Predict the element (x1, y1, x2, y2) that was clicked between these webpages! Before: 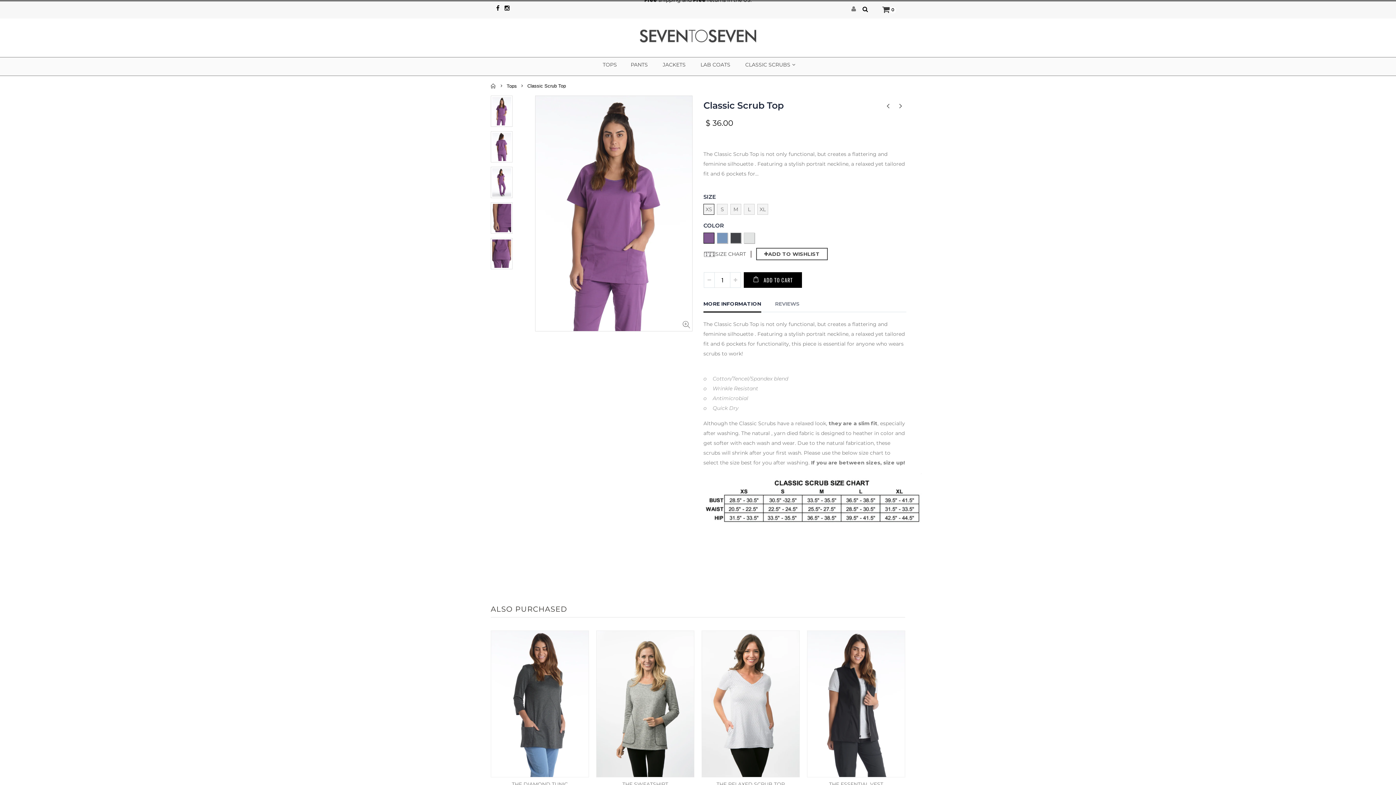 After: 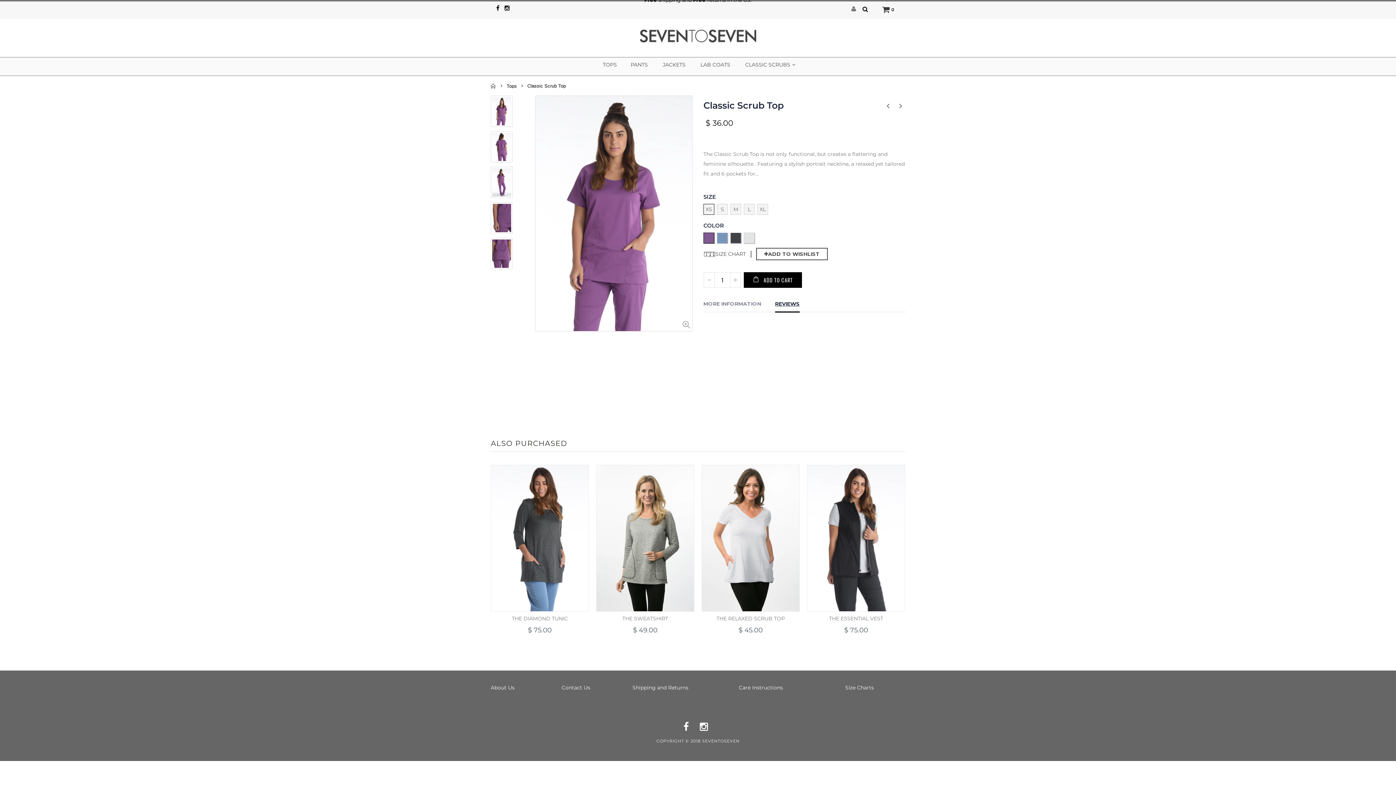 Action: bbox: (775, 297, 800, 311) label: REVIEWS